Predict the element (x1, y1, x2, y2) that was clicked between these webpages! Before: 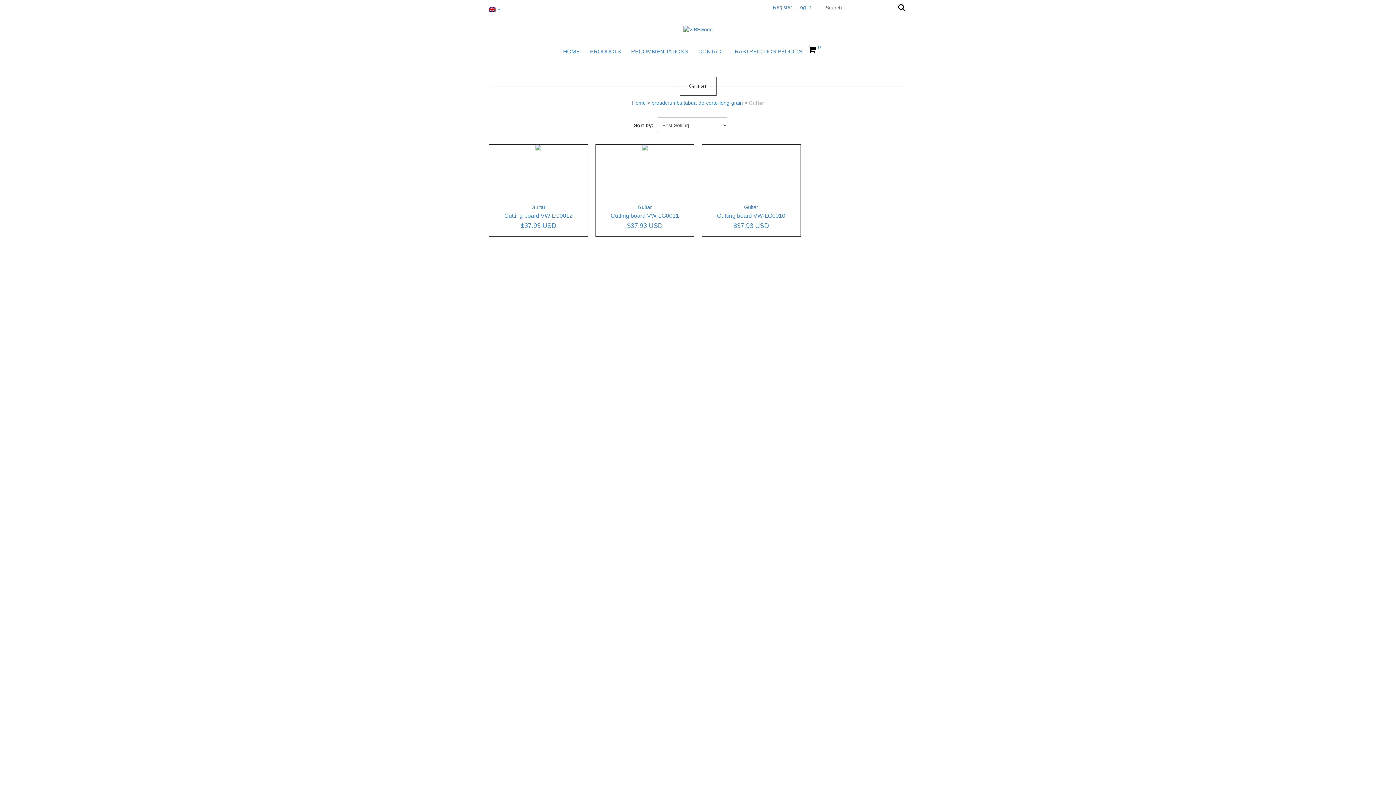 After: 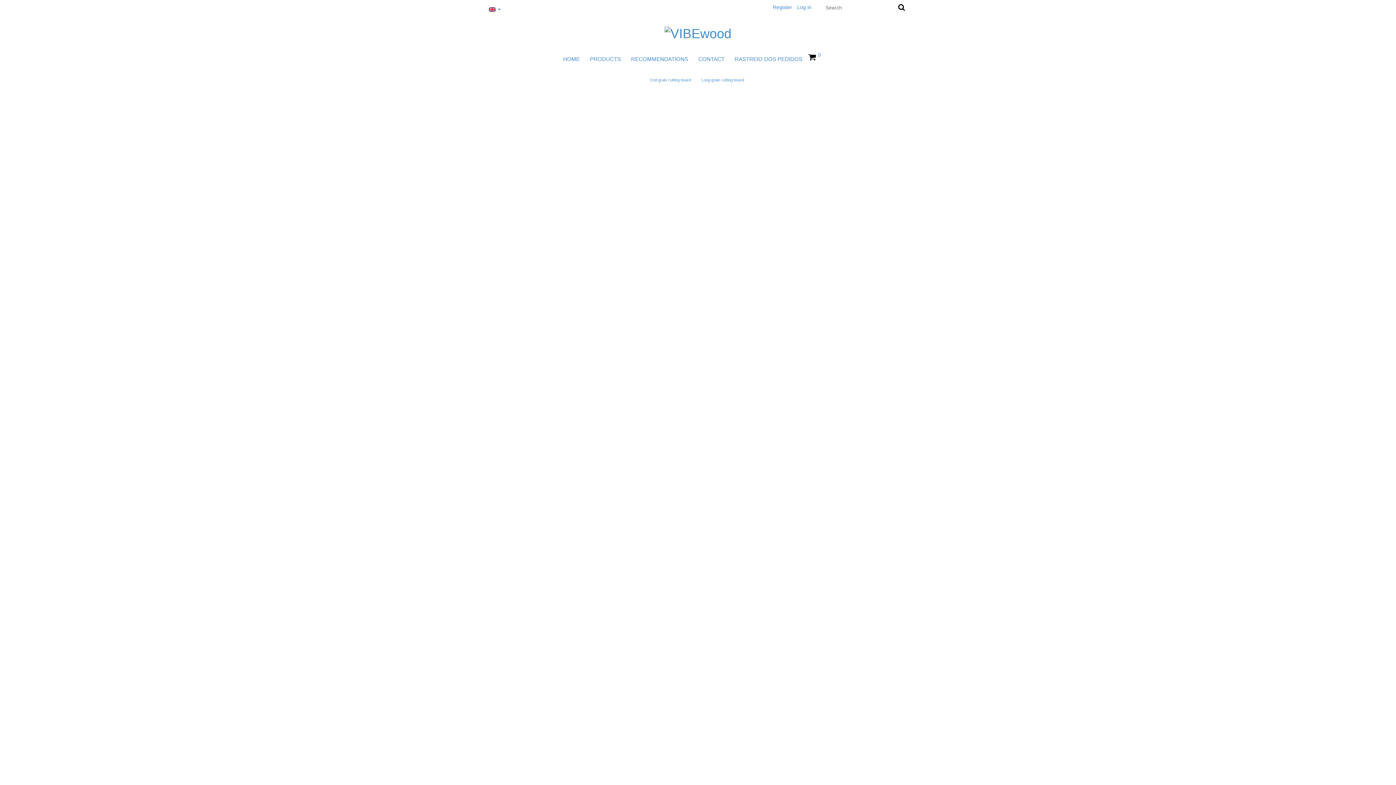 Action: bbox: (683, 26, 712, 32)